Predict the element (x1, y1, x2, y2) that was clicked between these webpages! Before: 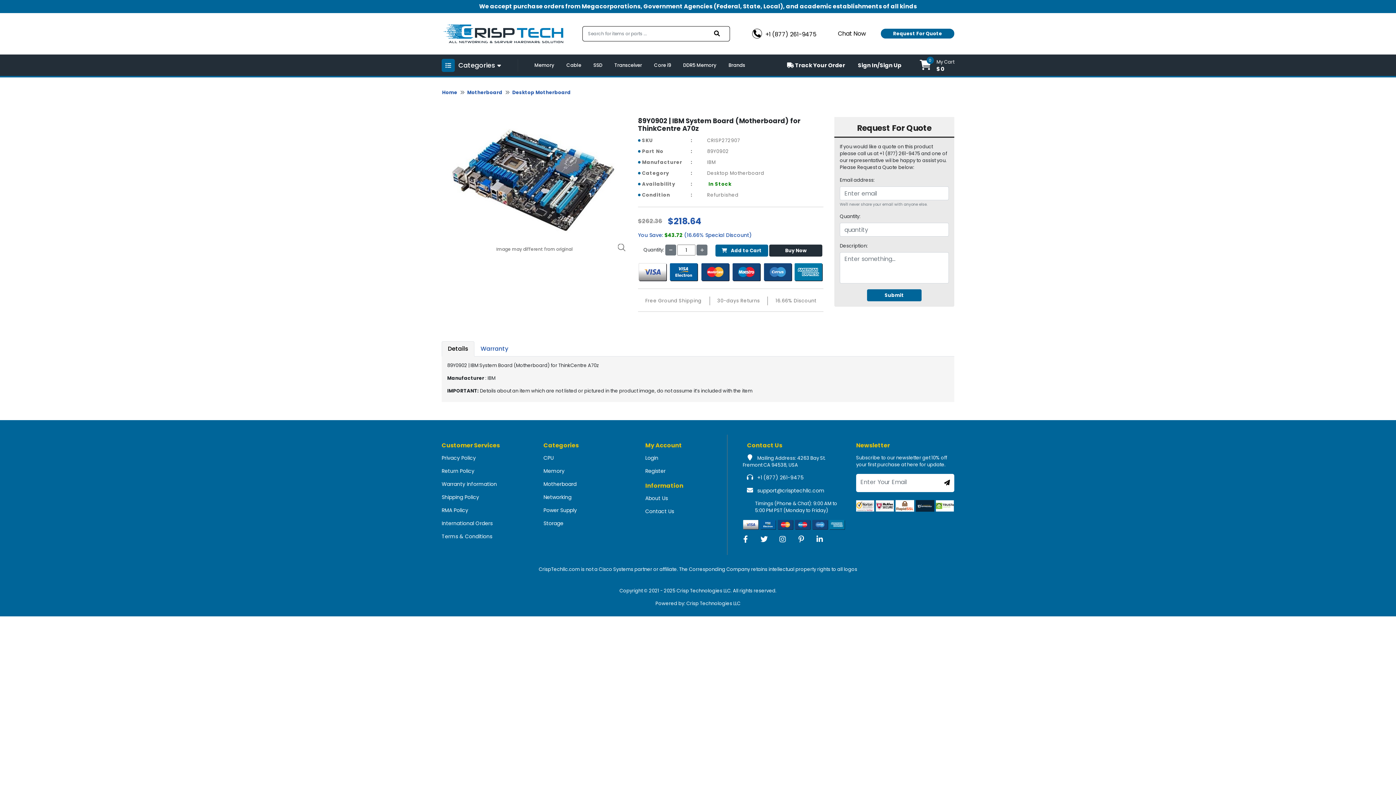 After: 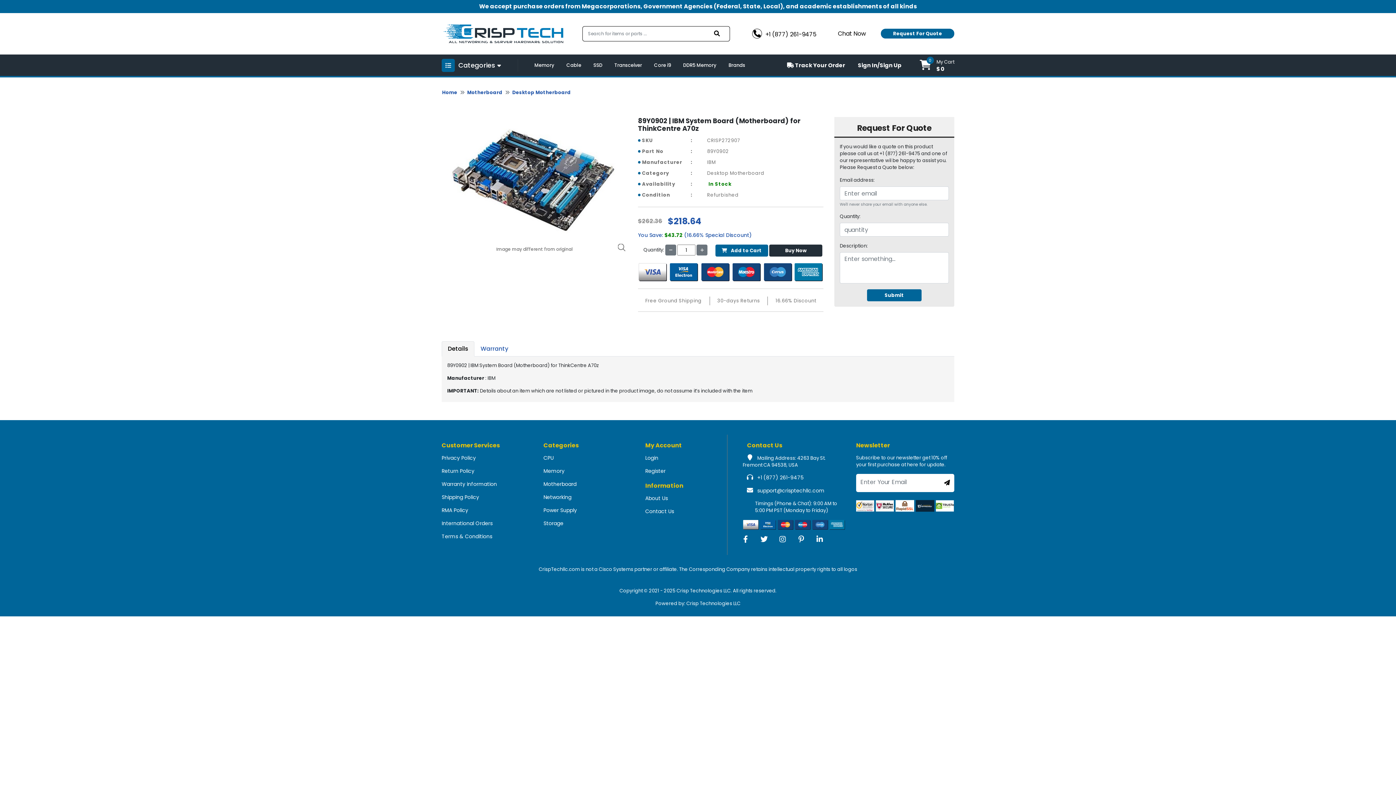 Action: label: Details bbox: (441, 341, 474, 356)